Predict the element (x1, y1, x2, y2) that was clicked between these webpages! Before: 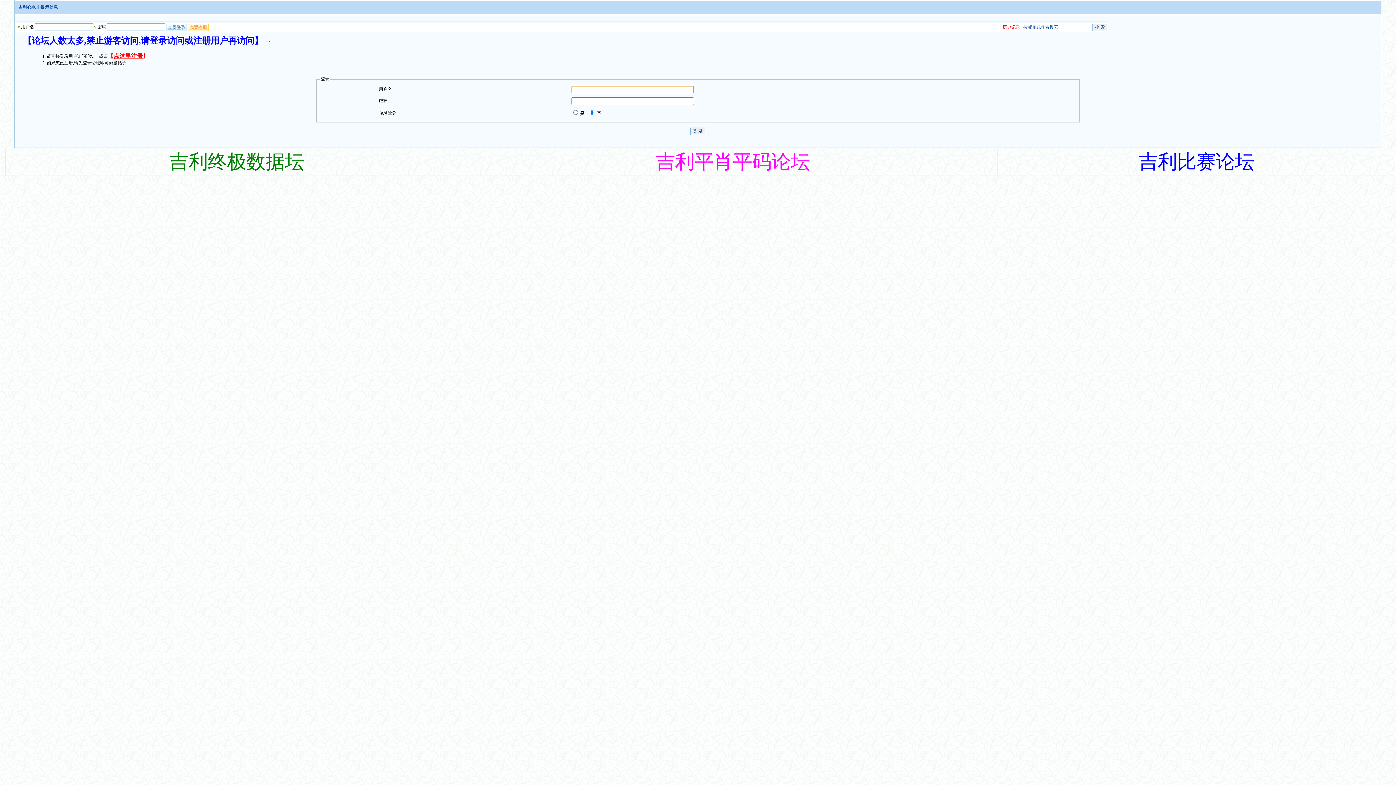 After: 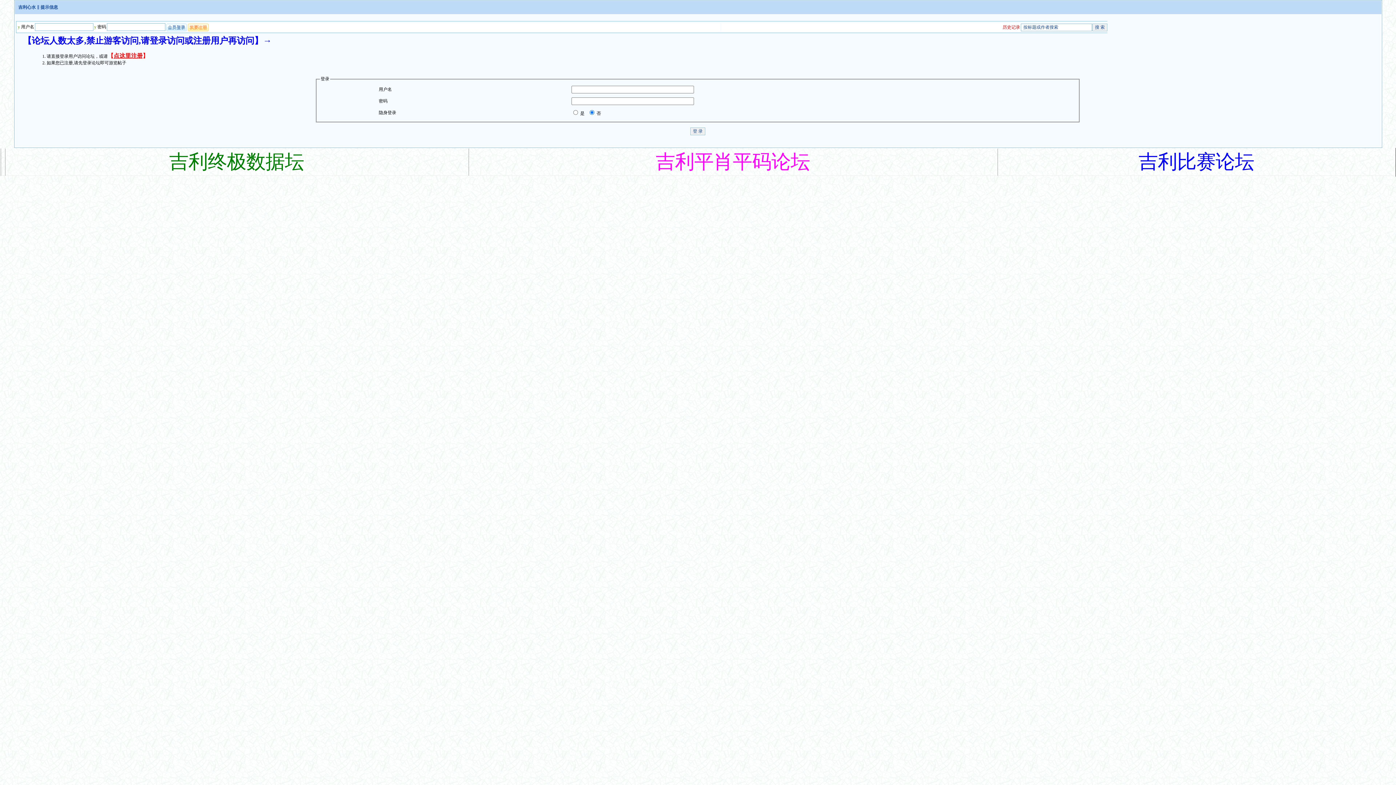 Action: bbox: (656, 164, 810, 169) label: 吉利平肖平码论坛